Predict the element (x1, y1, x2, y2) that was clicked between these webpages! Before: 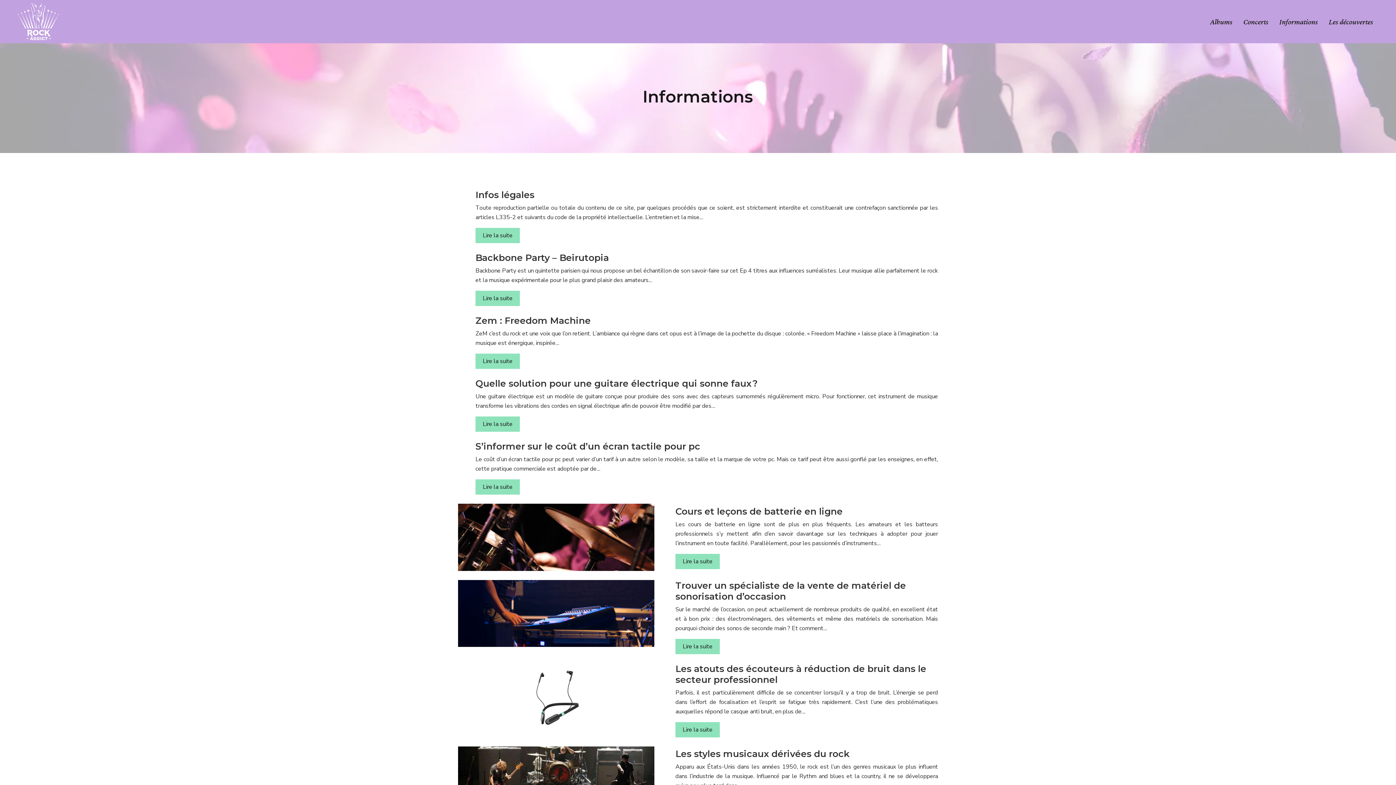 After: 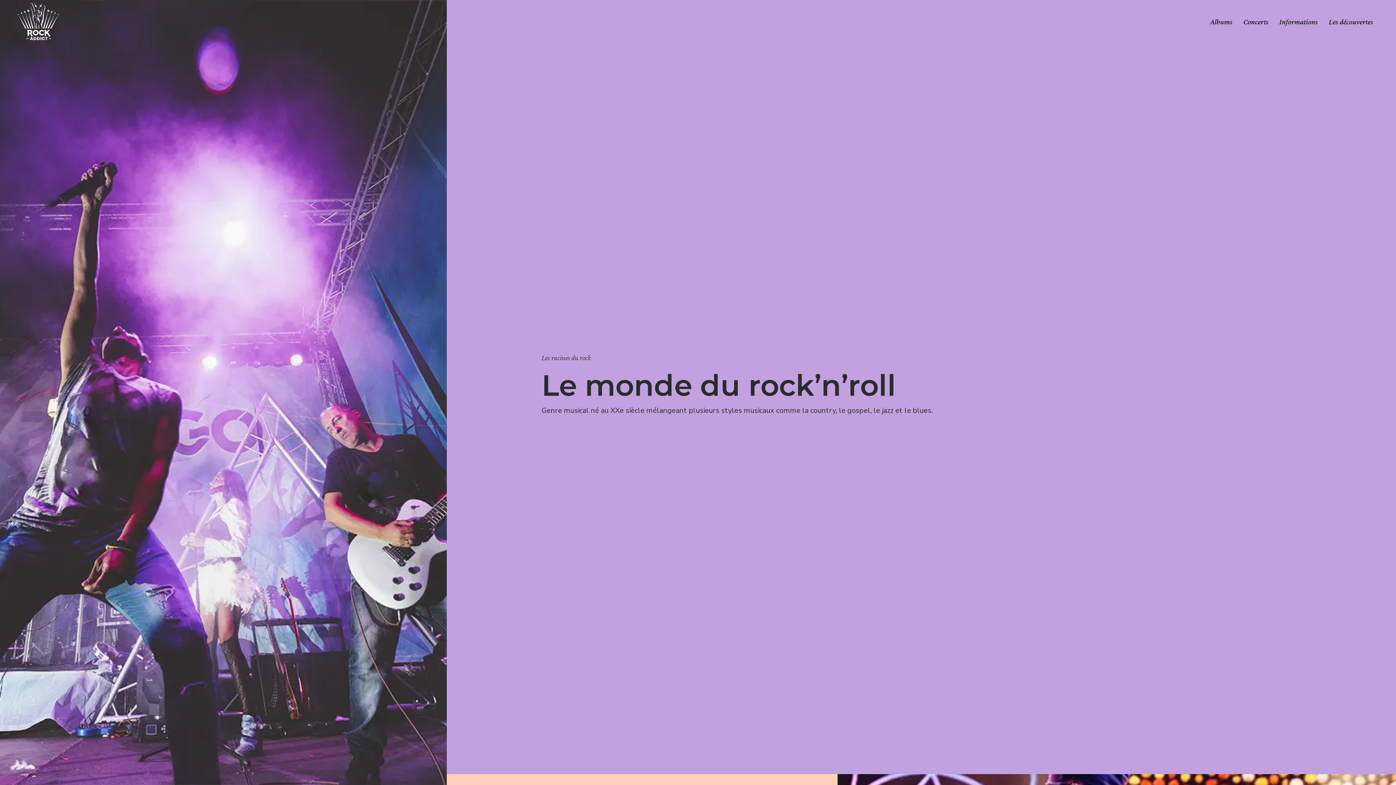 Action: bbox: (17, 2, 59, 40)